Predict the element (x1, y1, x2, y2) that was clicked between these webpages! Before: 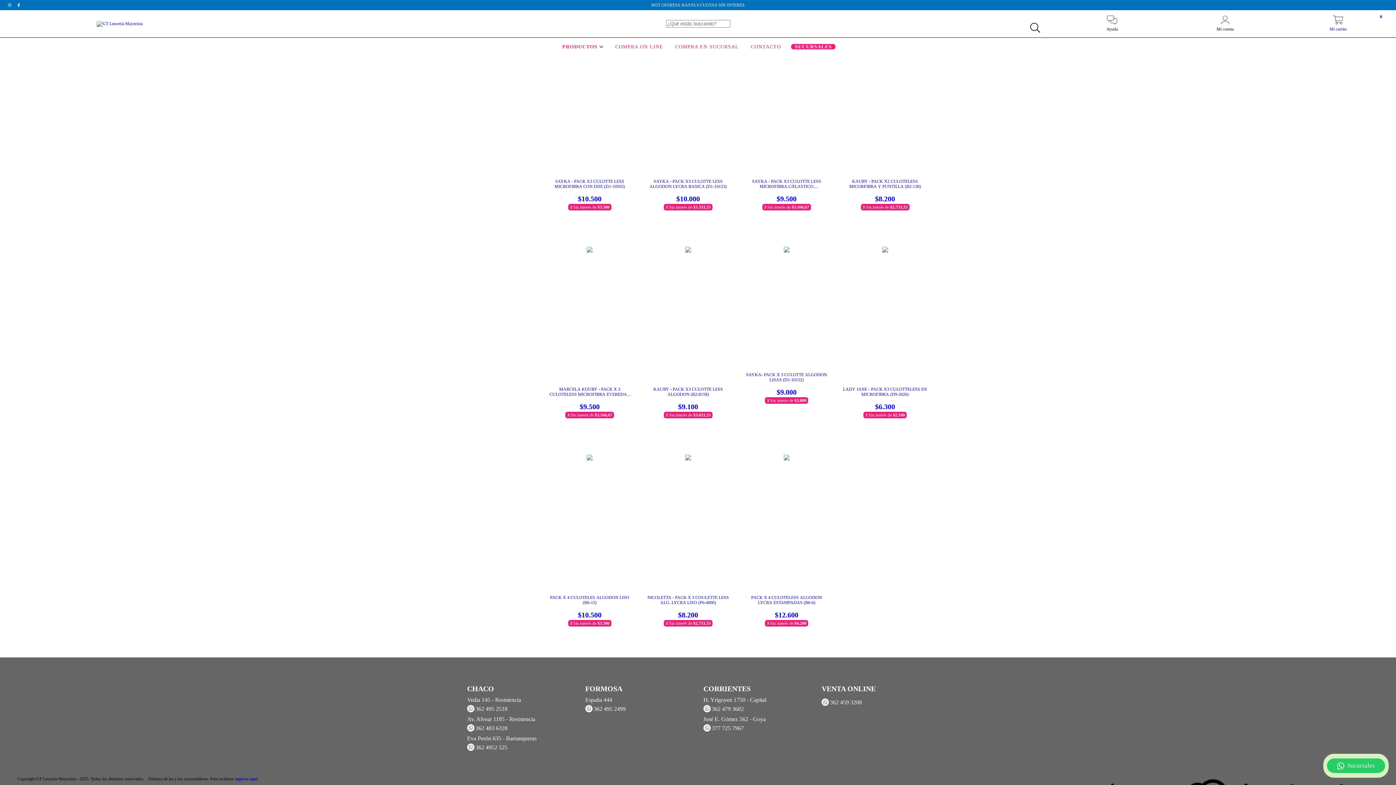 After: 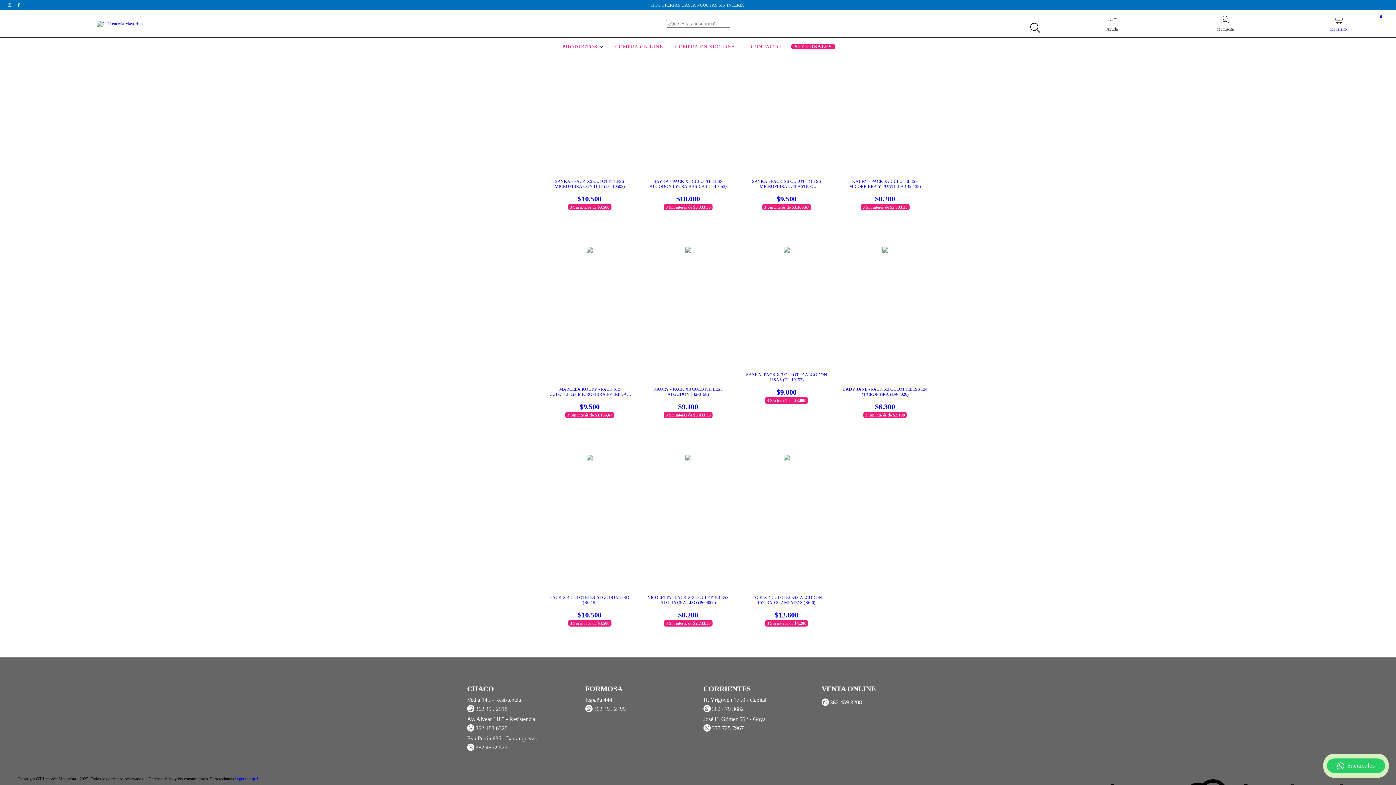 Action: bbox: (1282, 19, 1394, 32) label: Mi carrito
0